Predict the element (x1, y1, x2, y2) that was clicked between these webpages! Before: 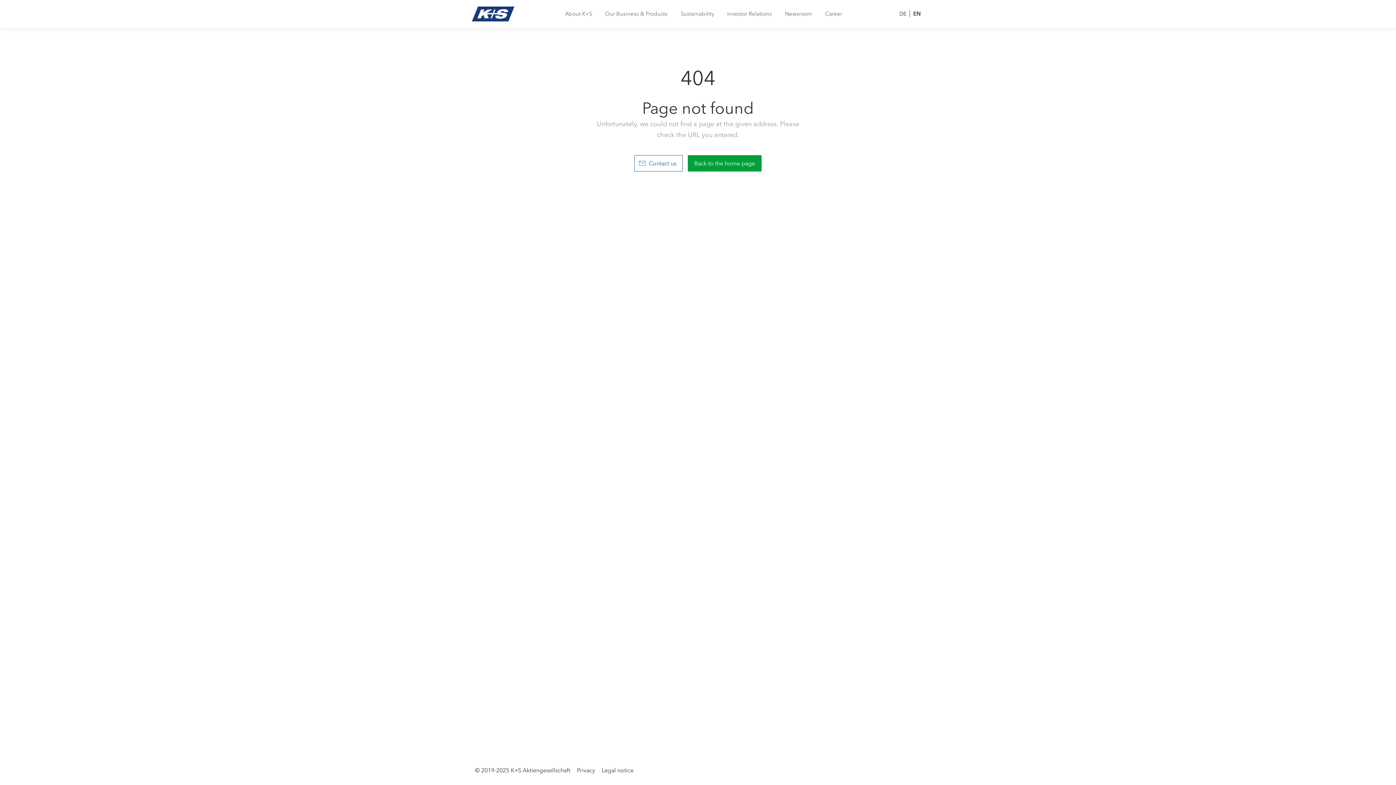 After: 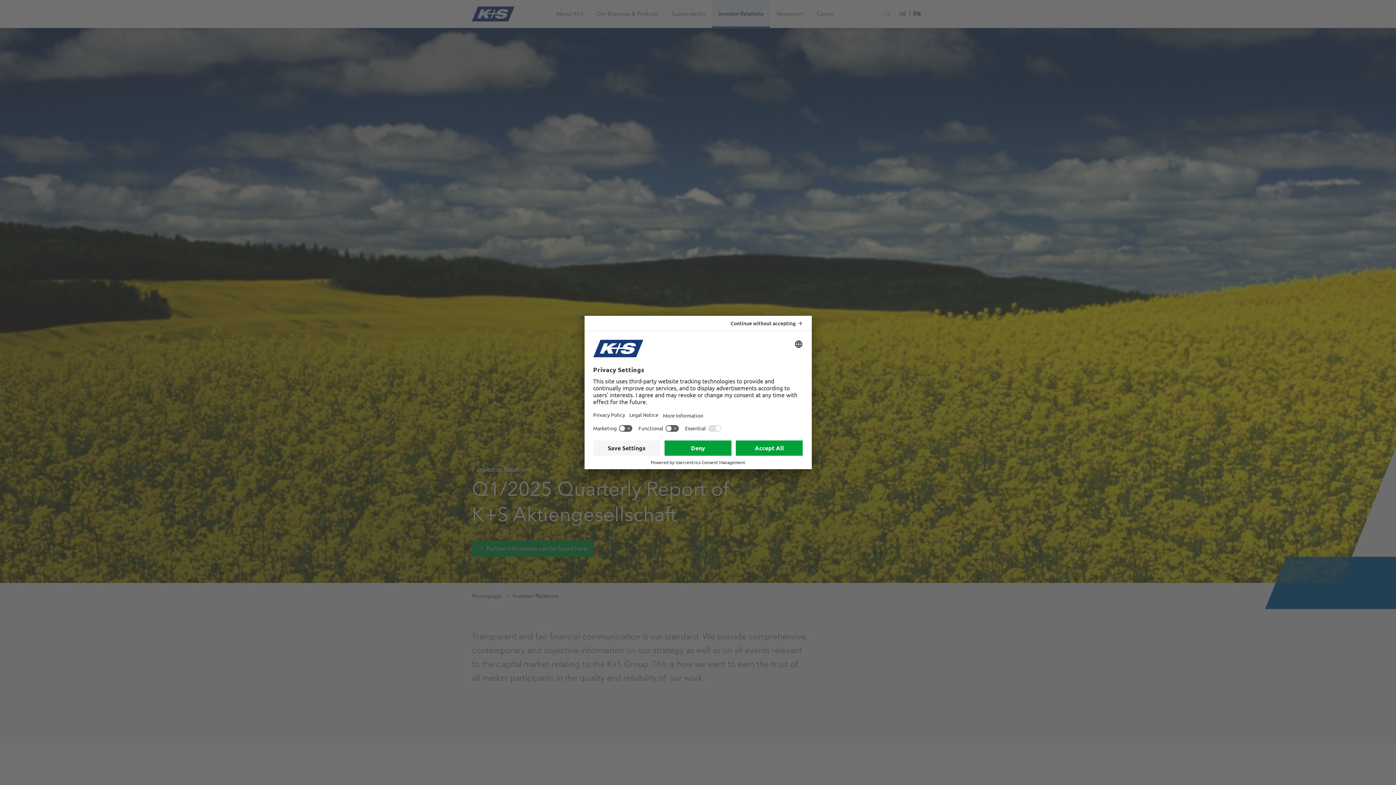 Action: bbox: (720, 0, 778, 27) label: Investor Relations